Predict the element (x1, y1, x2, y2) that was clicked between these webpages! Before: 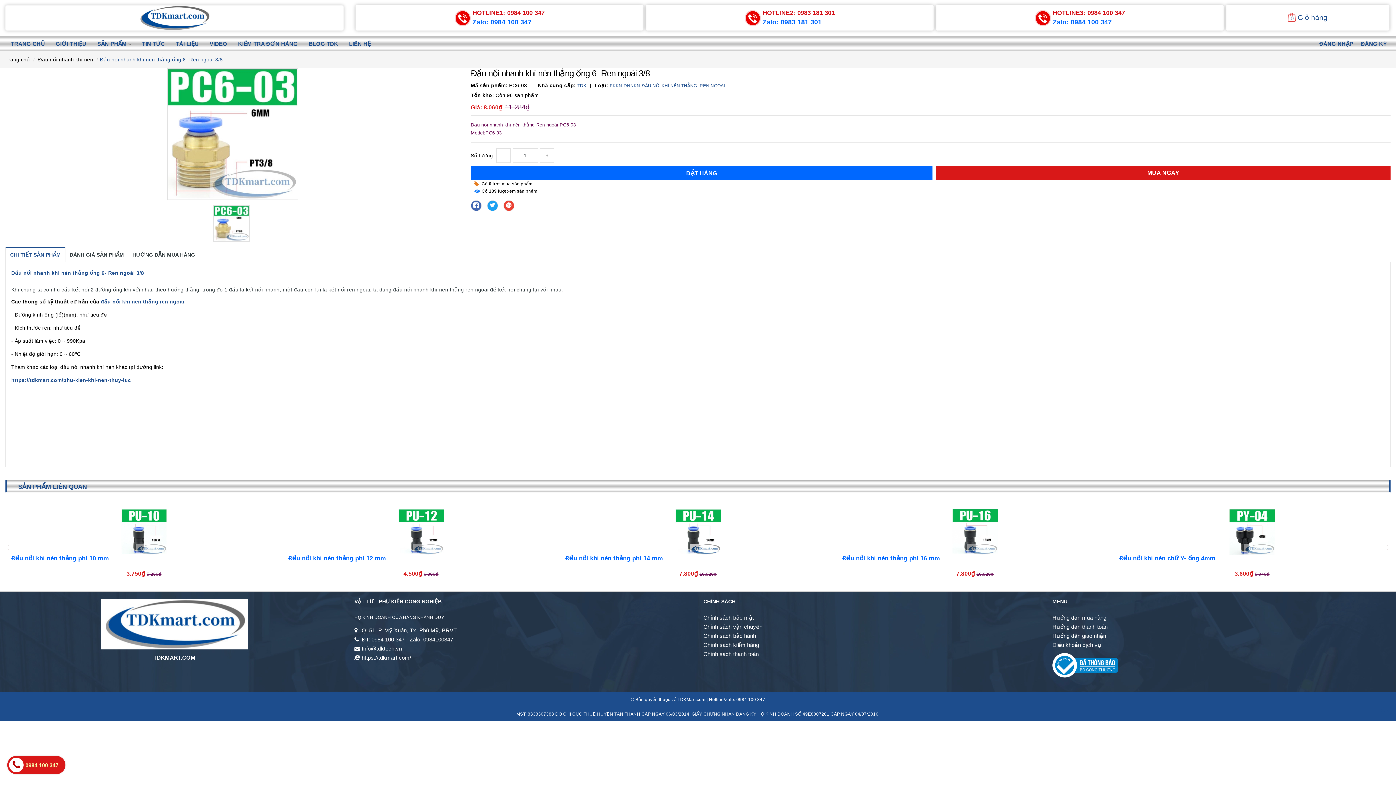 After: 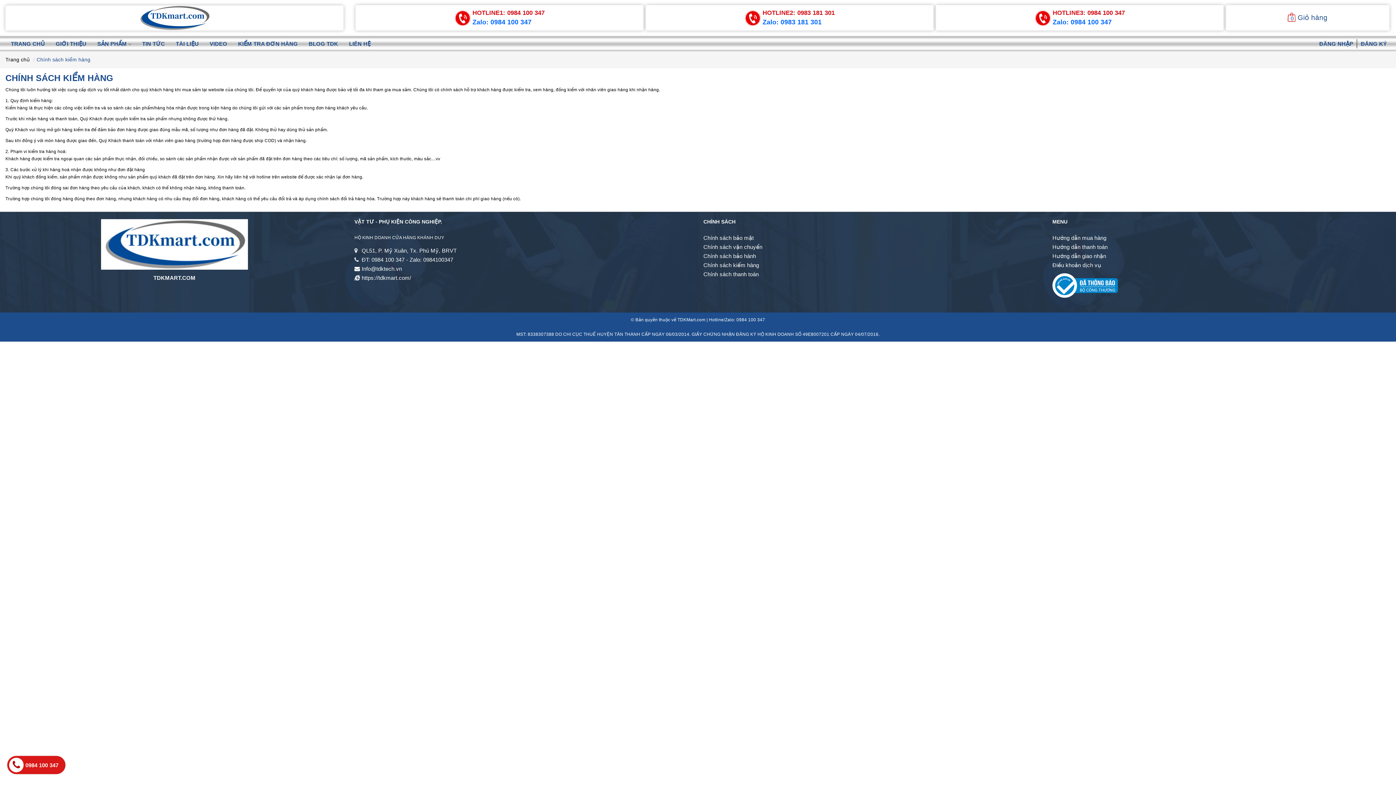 Action: bbox: (703, 640, 1041, 649) label: Chính sách kiểm hàng